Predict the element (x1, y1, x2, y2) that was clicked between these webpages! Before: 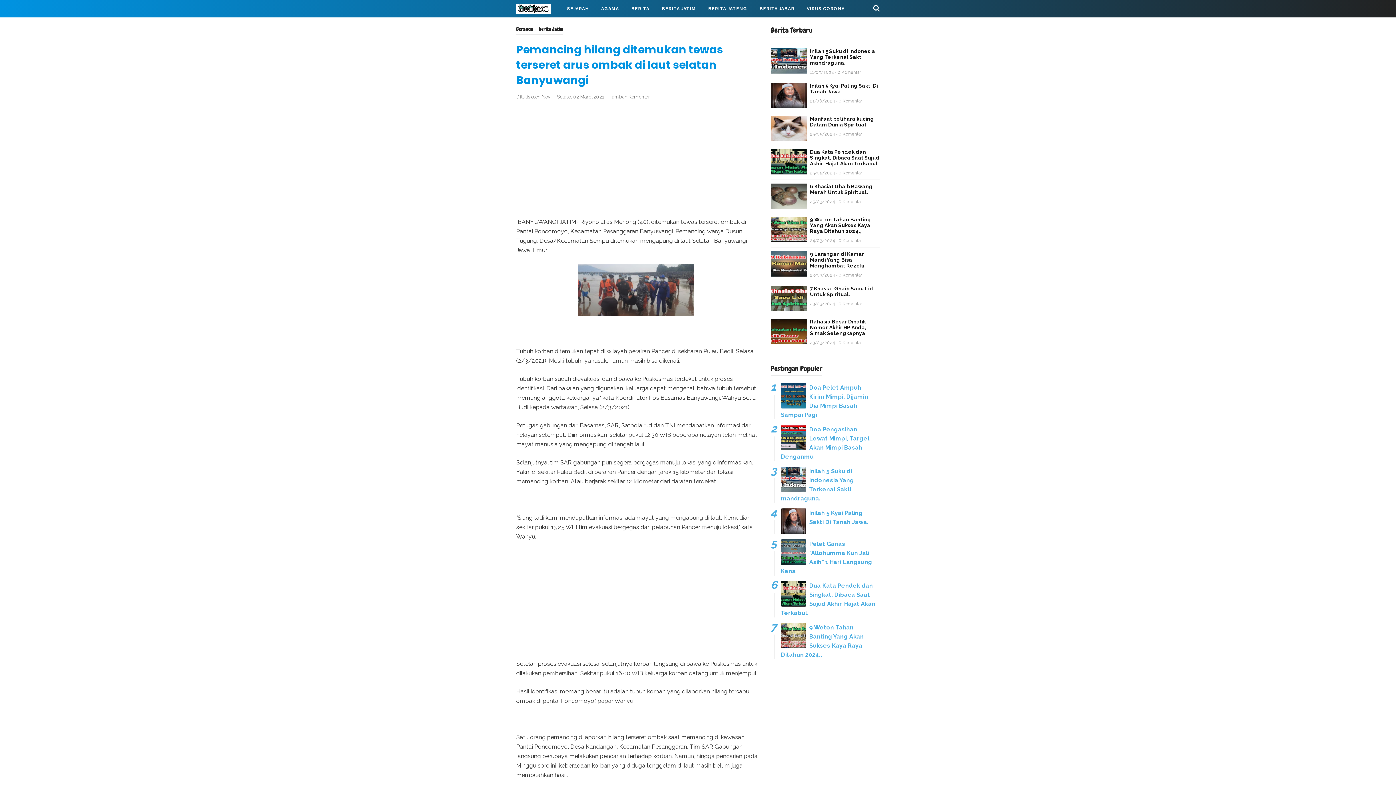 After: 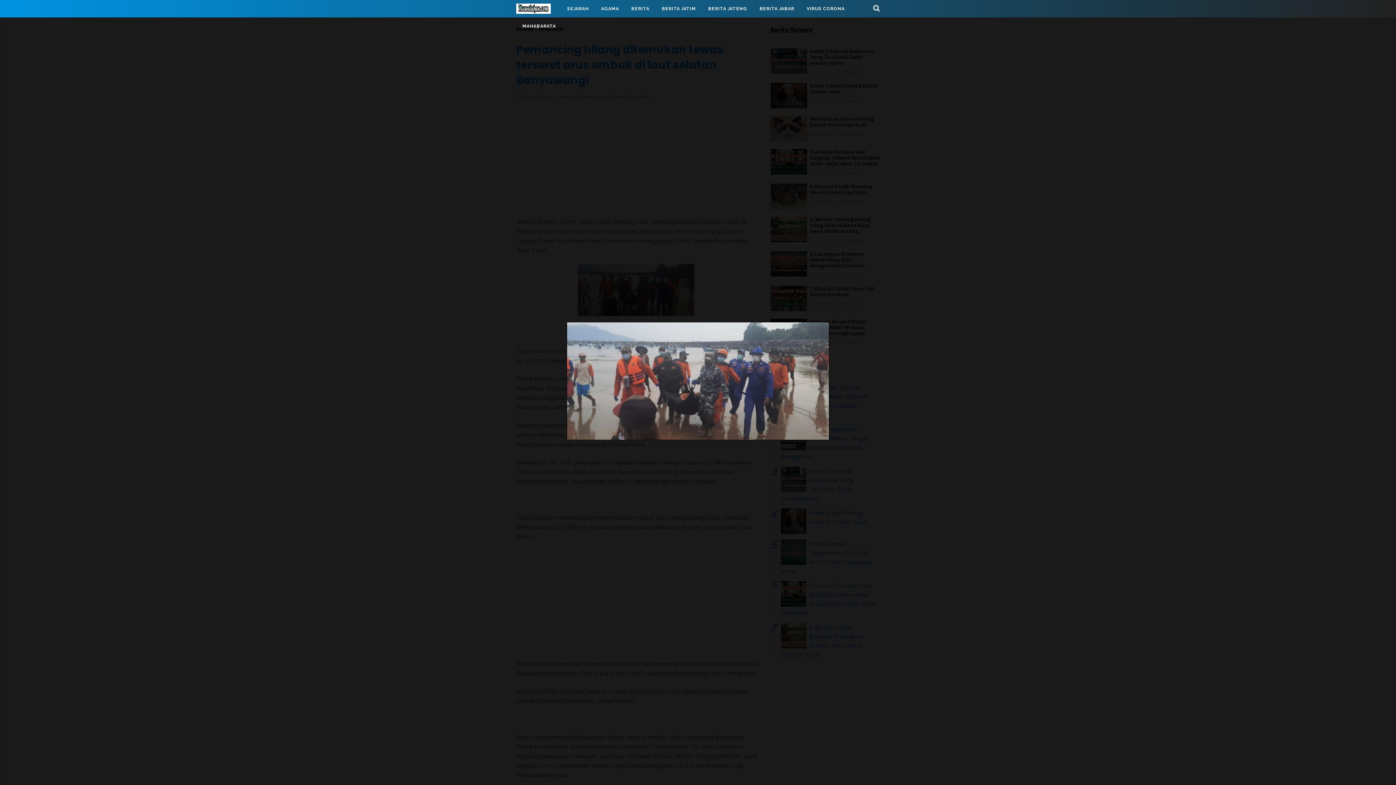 Action: bbox: (578, 310, 694, 317)